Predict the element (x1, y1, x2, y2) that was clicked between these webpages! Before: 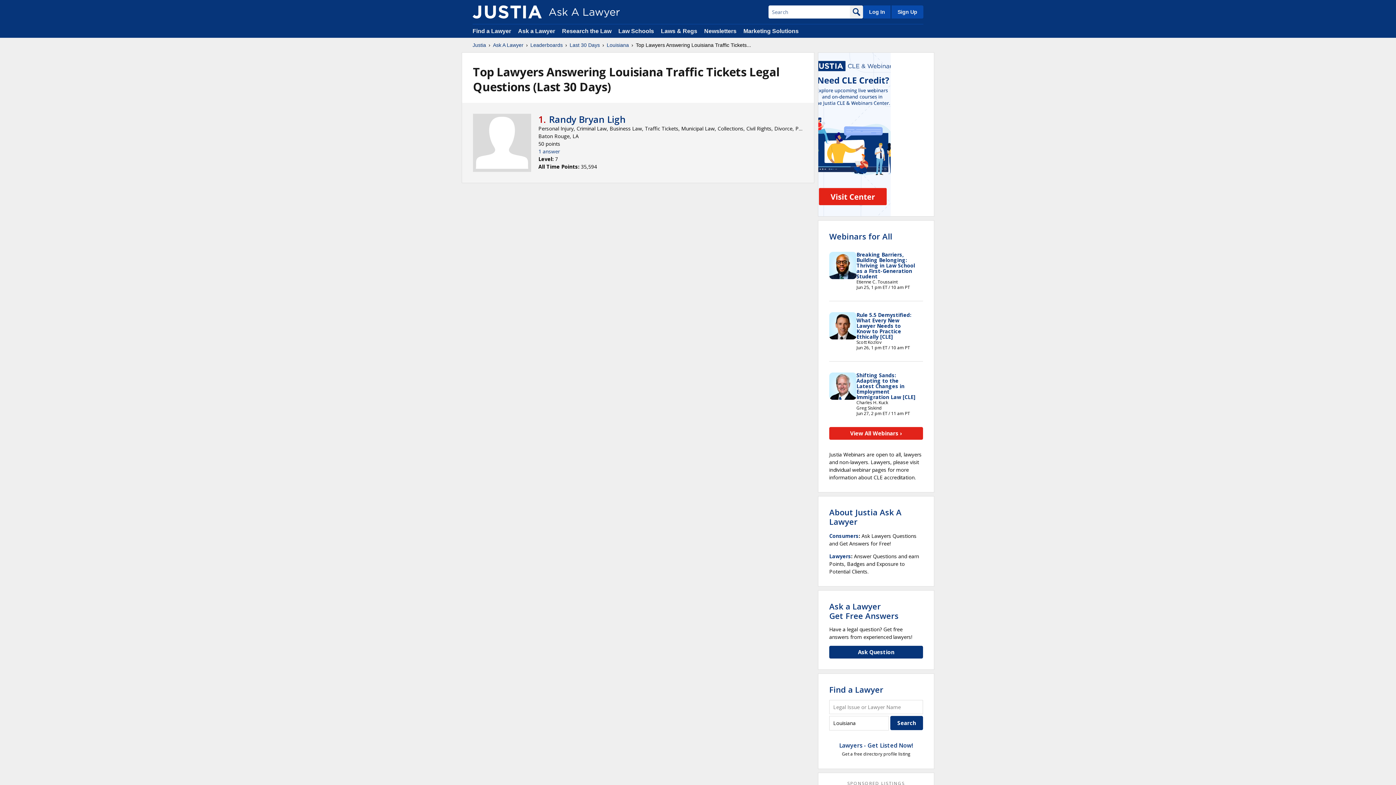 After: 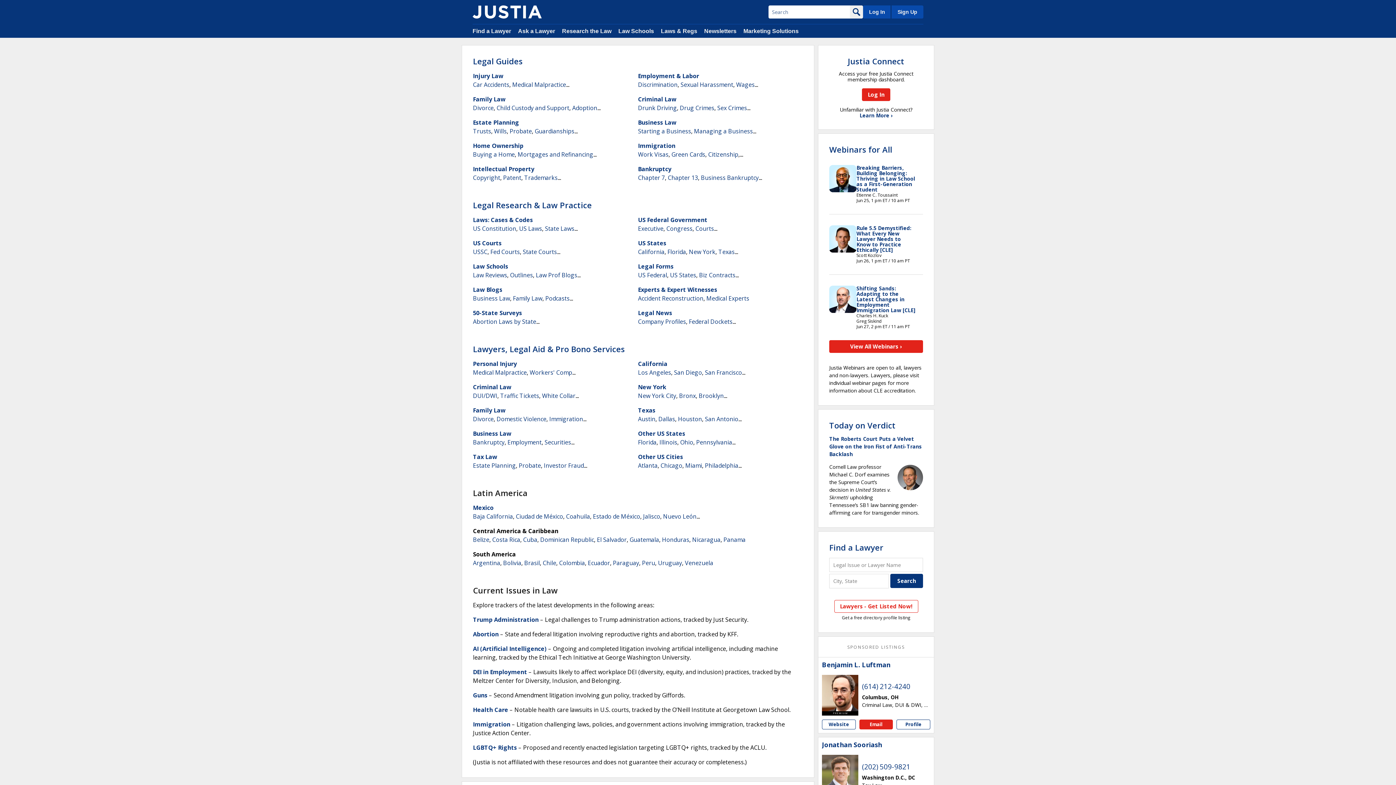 Action: bbox: (562, 28, 611, 34) label: Research the Law